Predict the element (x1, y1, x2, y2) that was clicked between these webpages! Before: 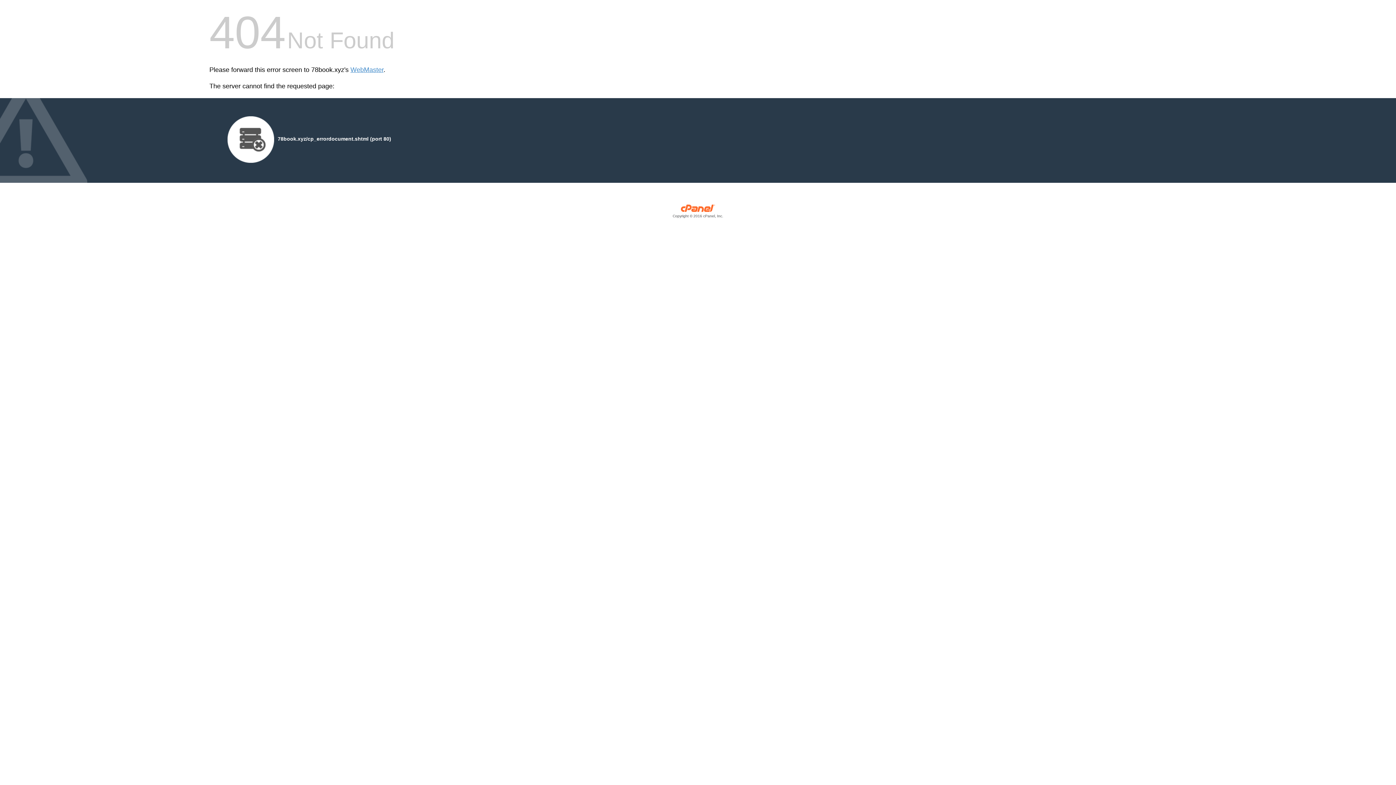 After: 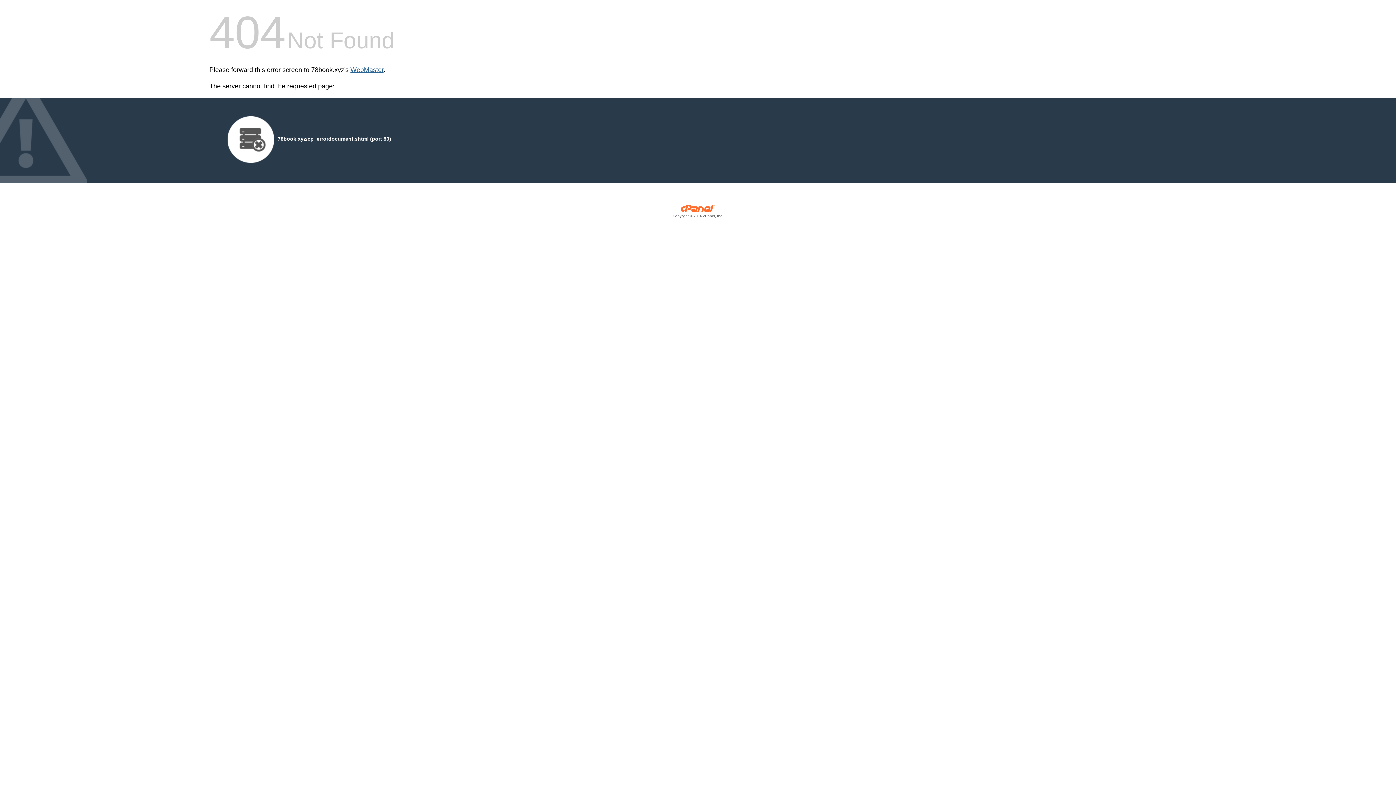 Action: bbox: (350, 66, 383, 73) label: WebMaster